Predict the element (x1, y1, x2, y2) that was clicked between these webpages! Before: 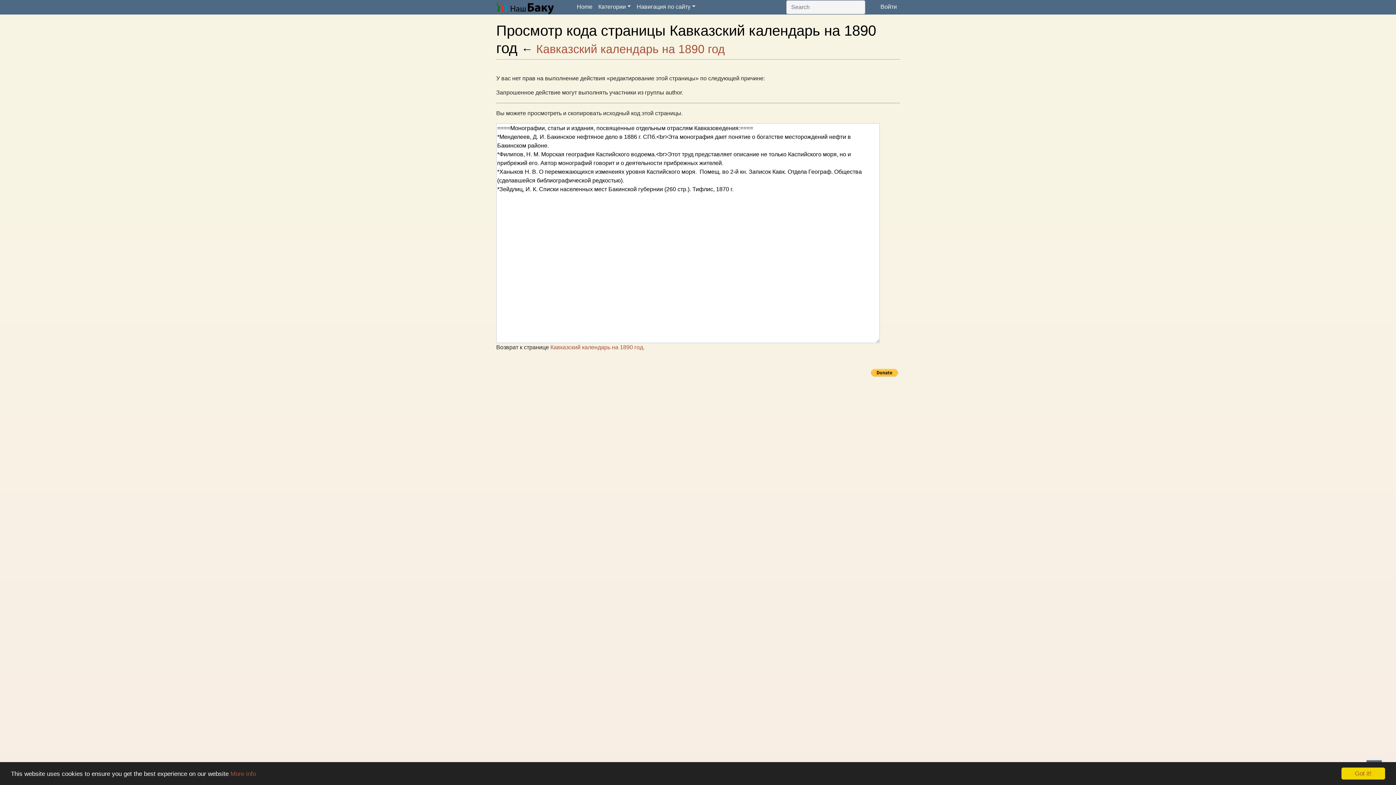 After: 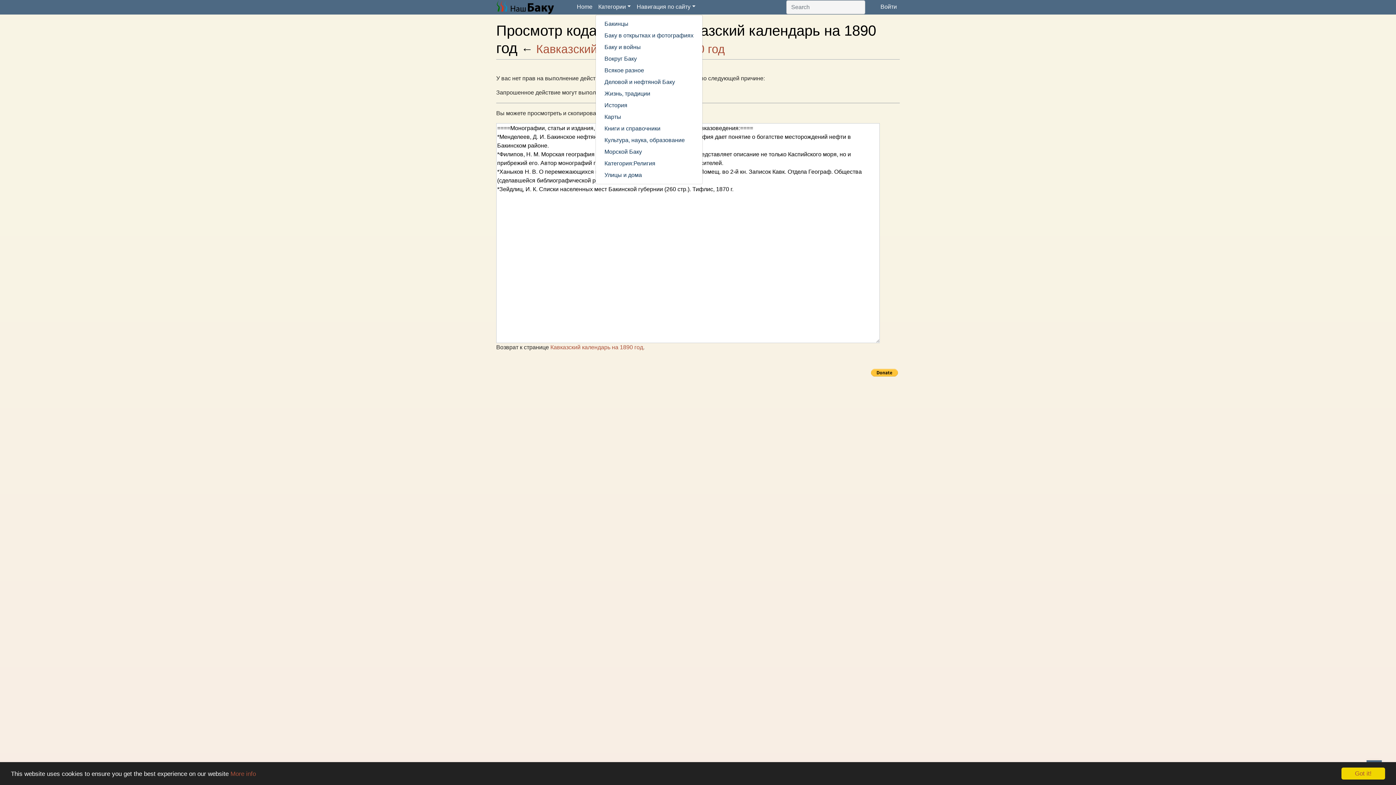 Action: bbox: (595, 0, 633, 14) label: Категории